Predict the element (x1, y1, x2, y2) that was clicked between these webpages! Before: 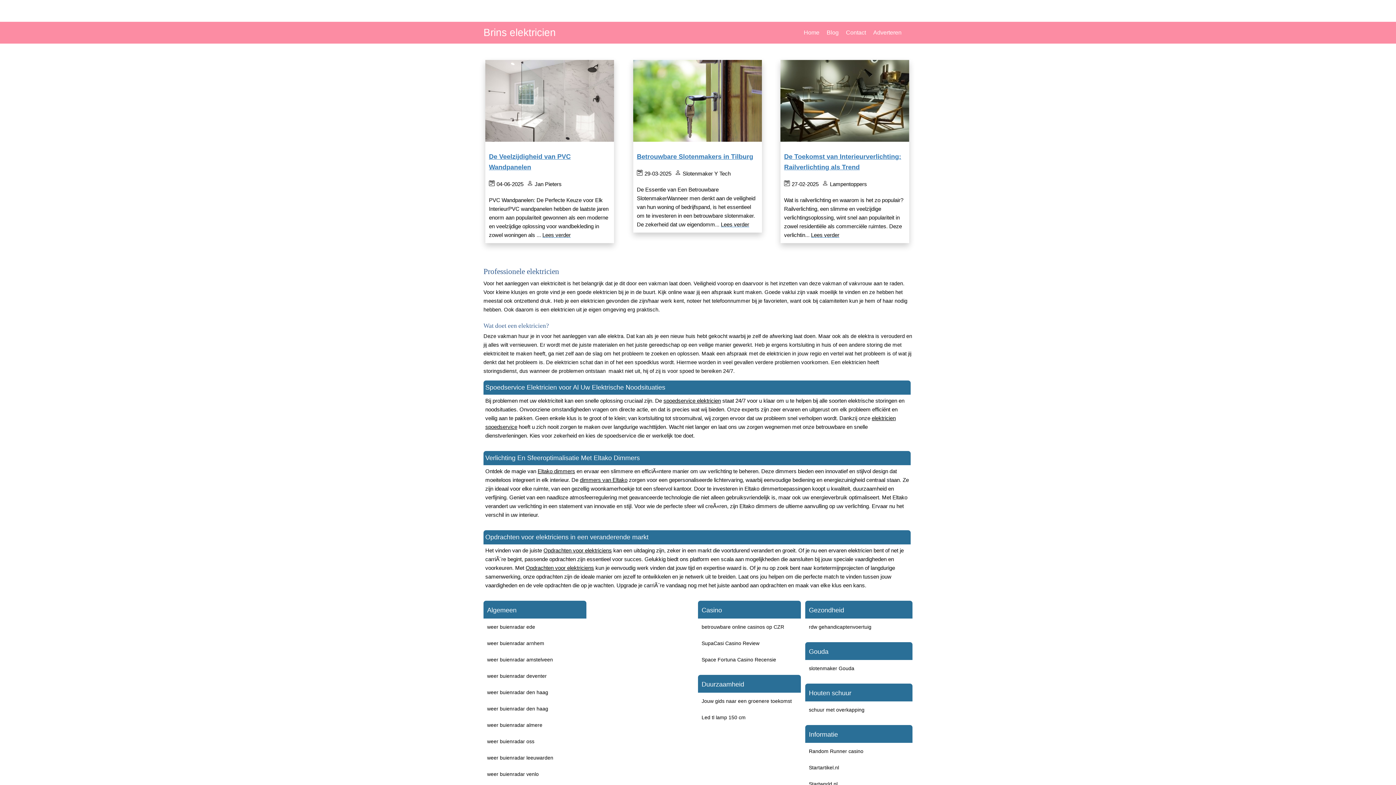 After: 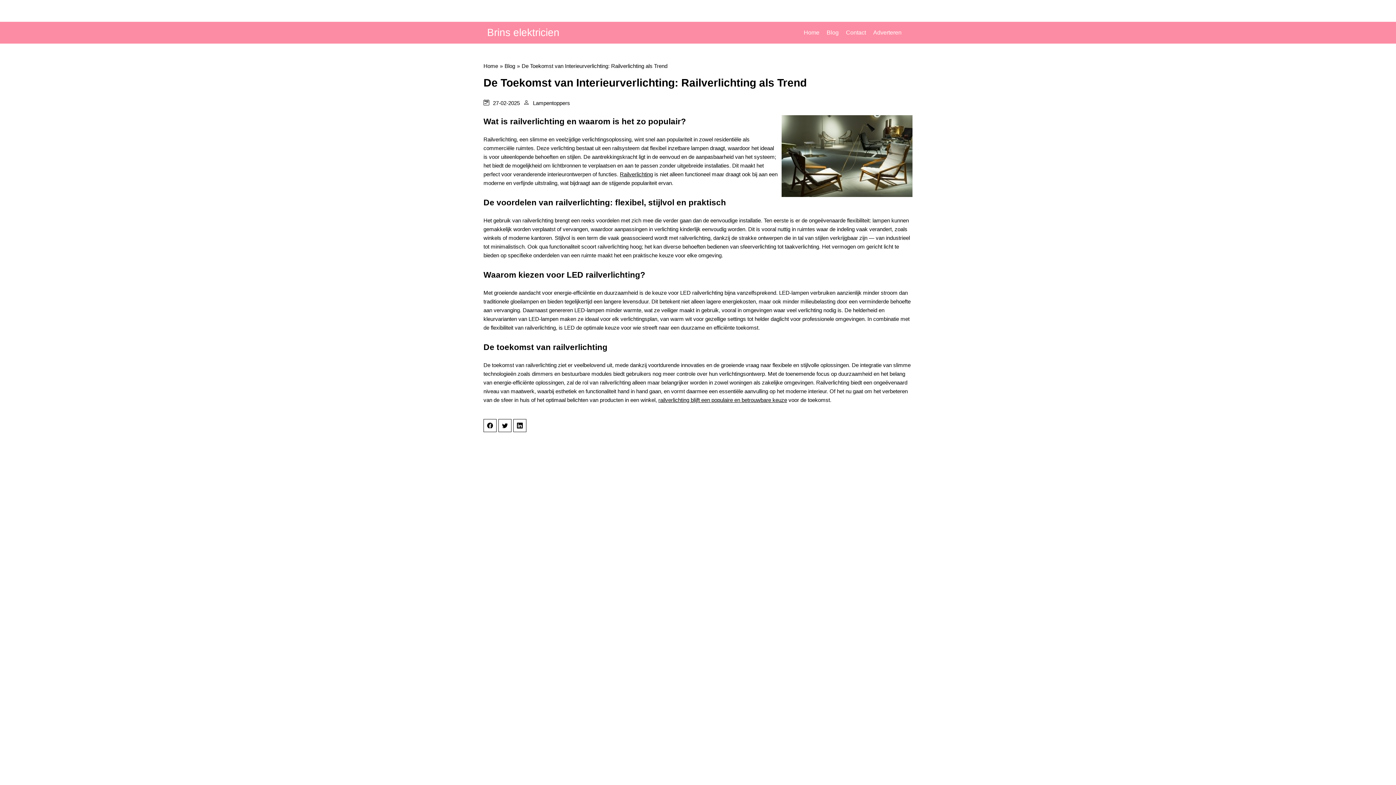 Action: label: Lees verder bbox: (811, 232, 839, 238)